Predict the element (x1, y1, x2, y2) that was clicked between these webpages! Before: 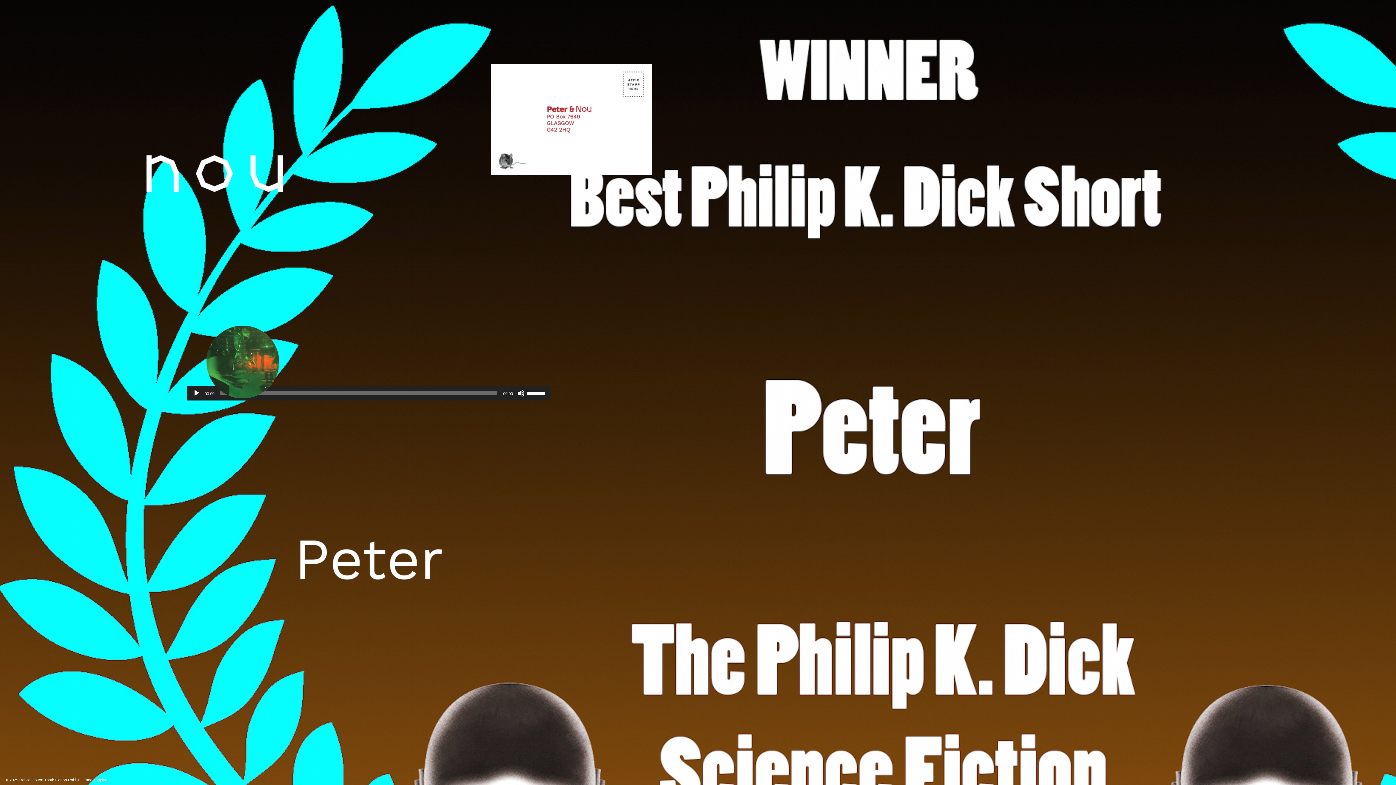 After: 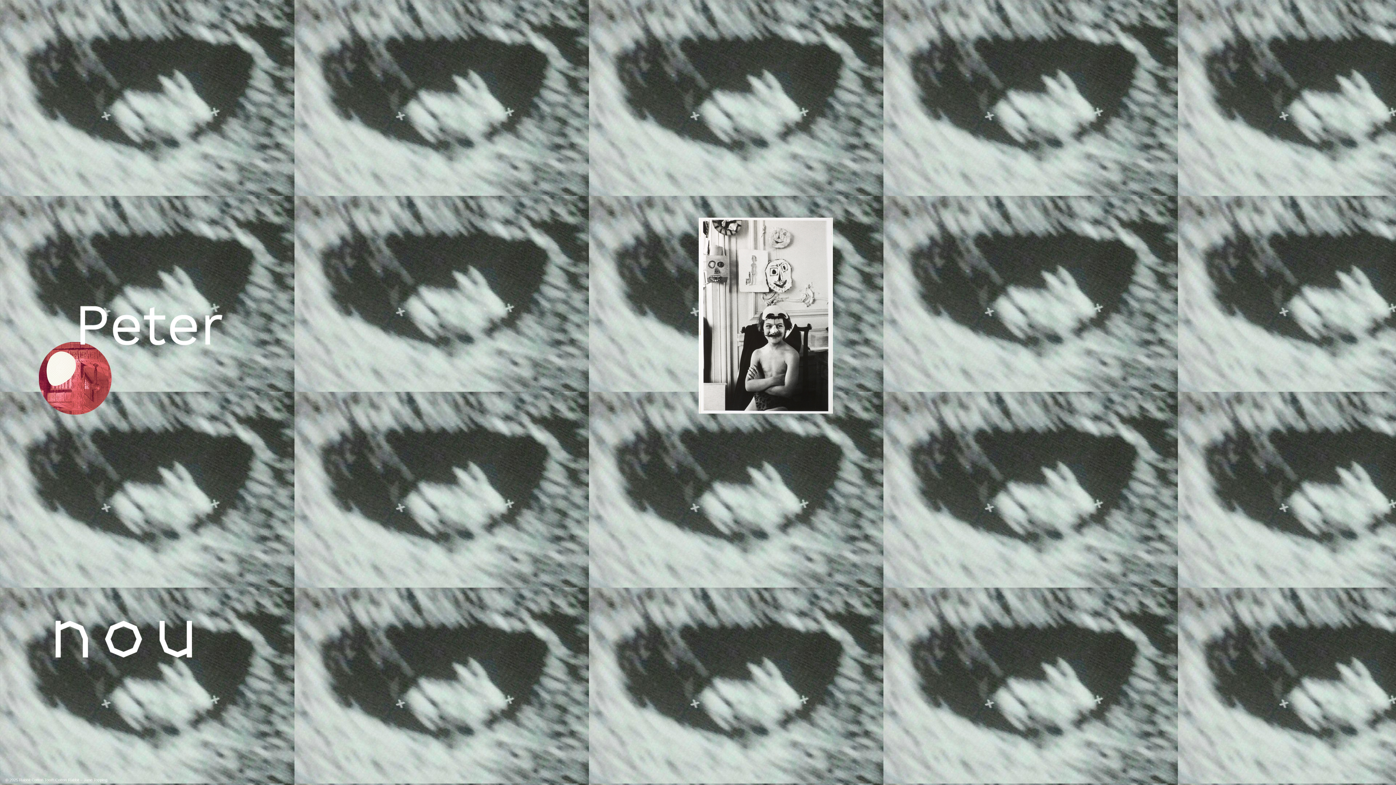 Action: bbox: (206, 358, 279, 364)